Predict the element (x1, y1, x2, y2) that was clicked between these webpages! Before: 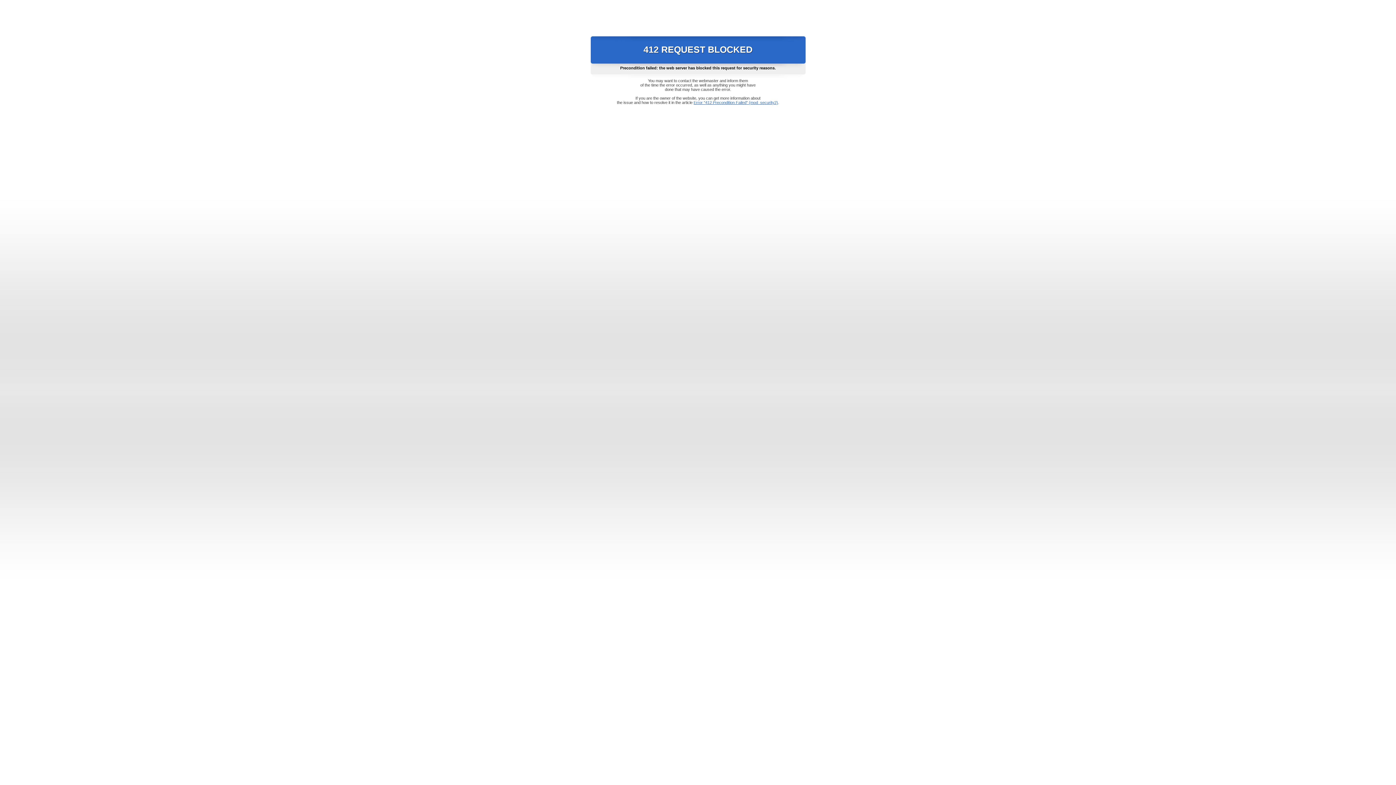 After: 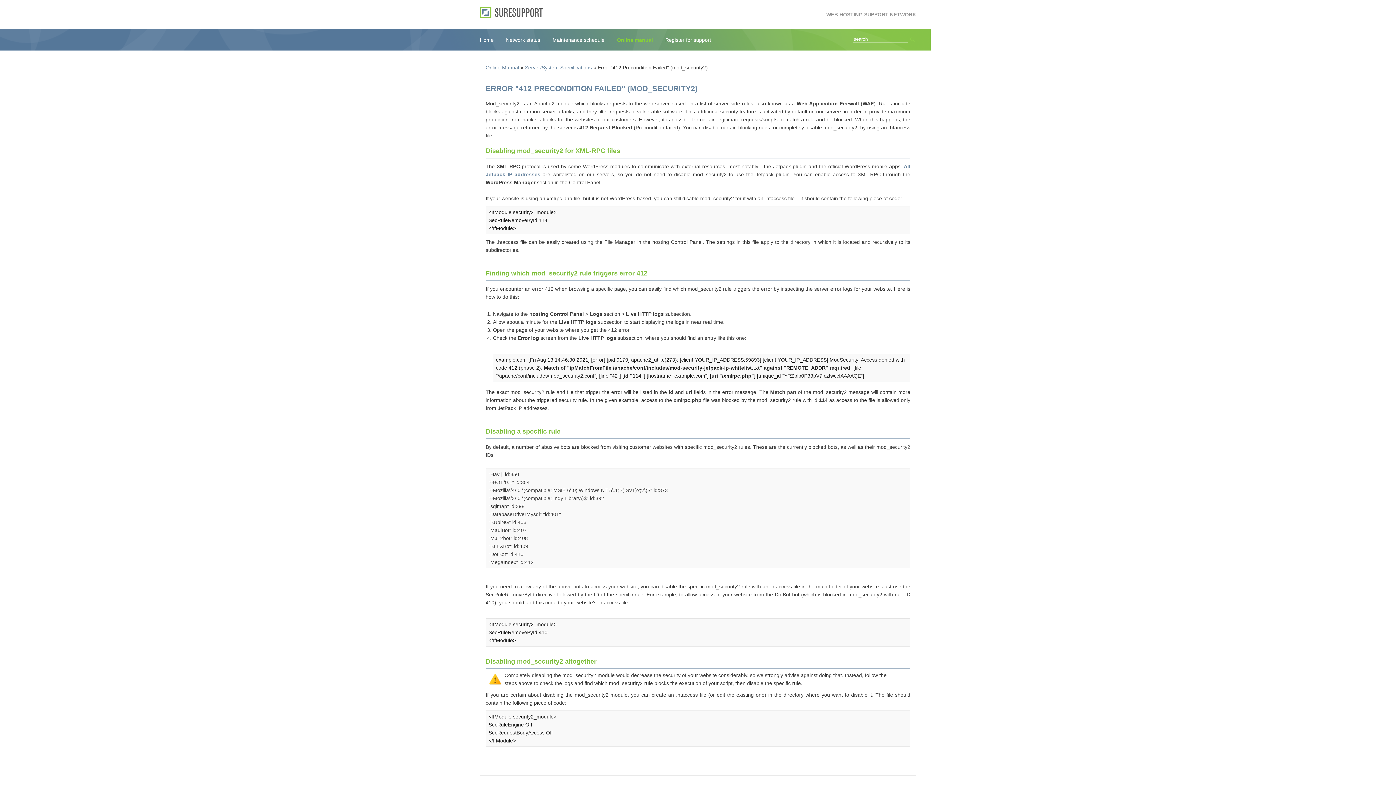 Action: bbox: (693, 100, 778, 104) label: Error "412 Precondition Failed" (mod_security2)